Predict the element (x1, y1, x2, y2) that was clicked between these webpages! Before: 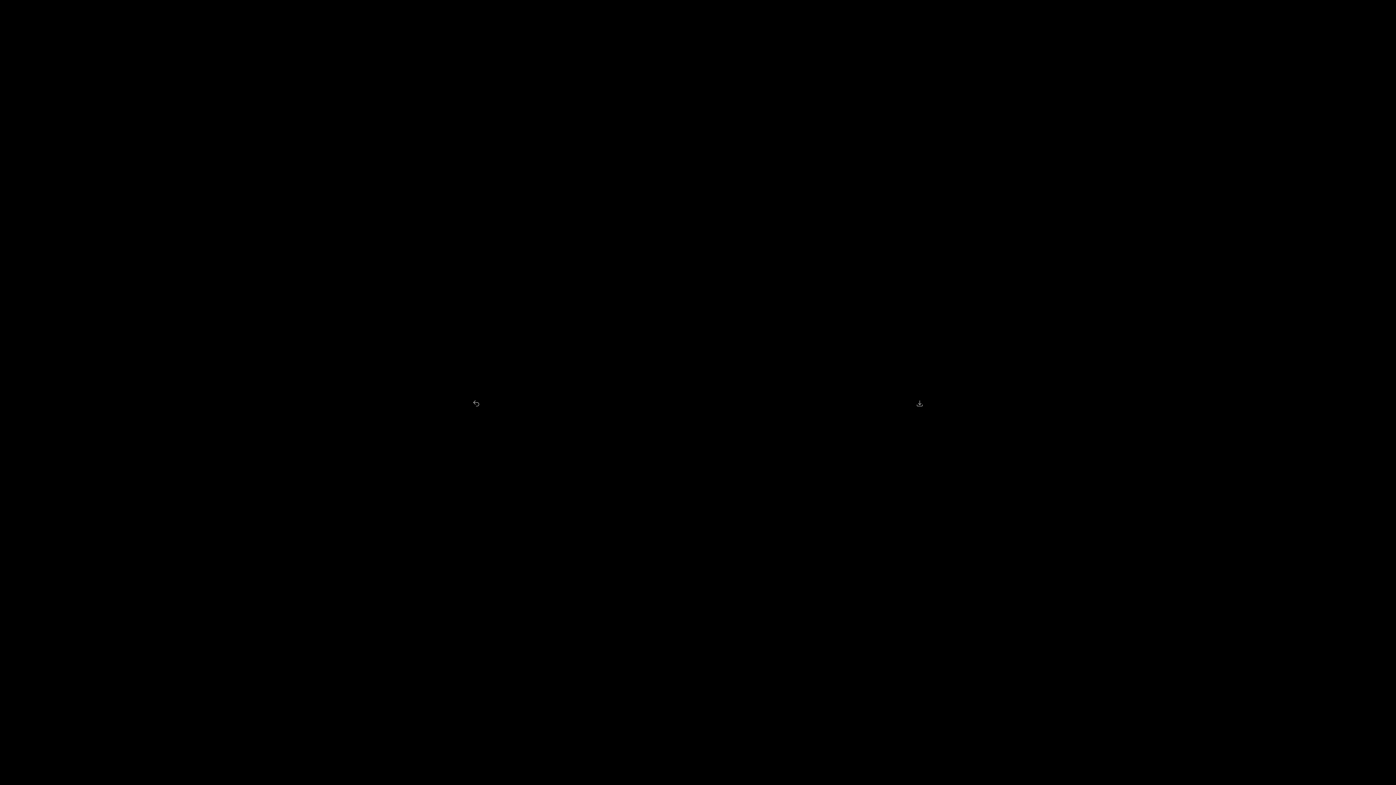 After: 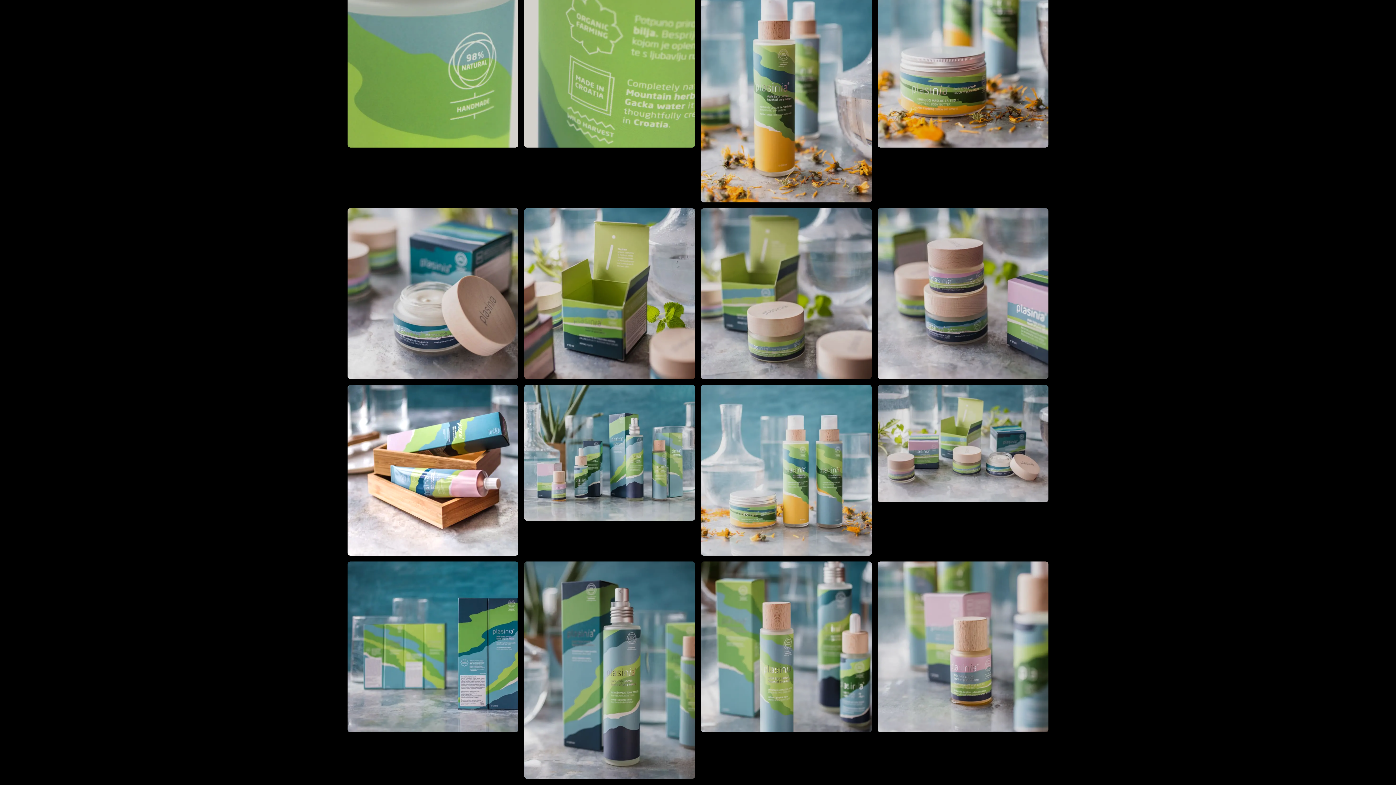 Action: bbox: (469, 397, 482, 410)